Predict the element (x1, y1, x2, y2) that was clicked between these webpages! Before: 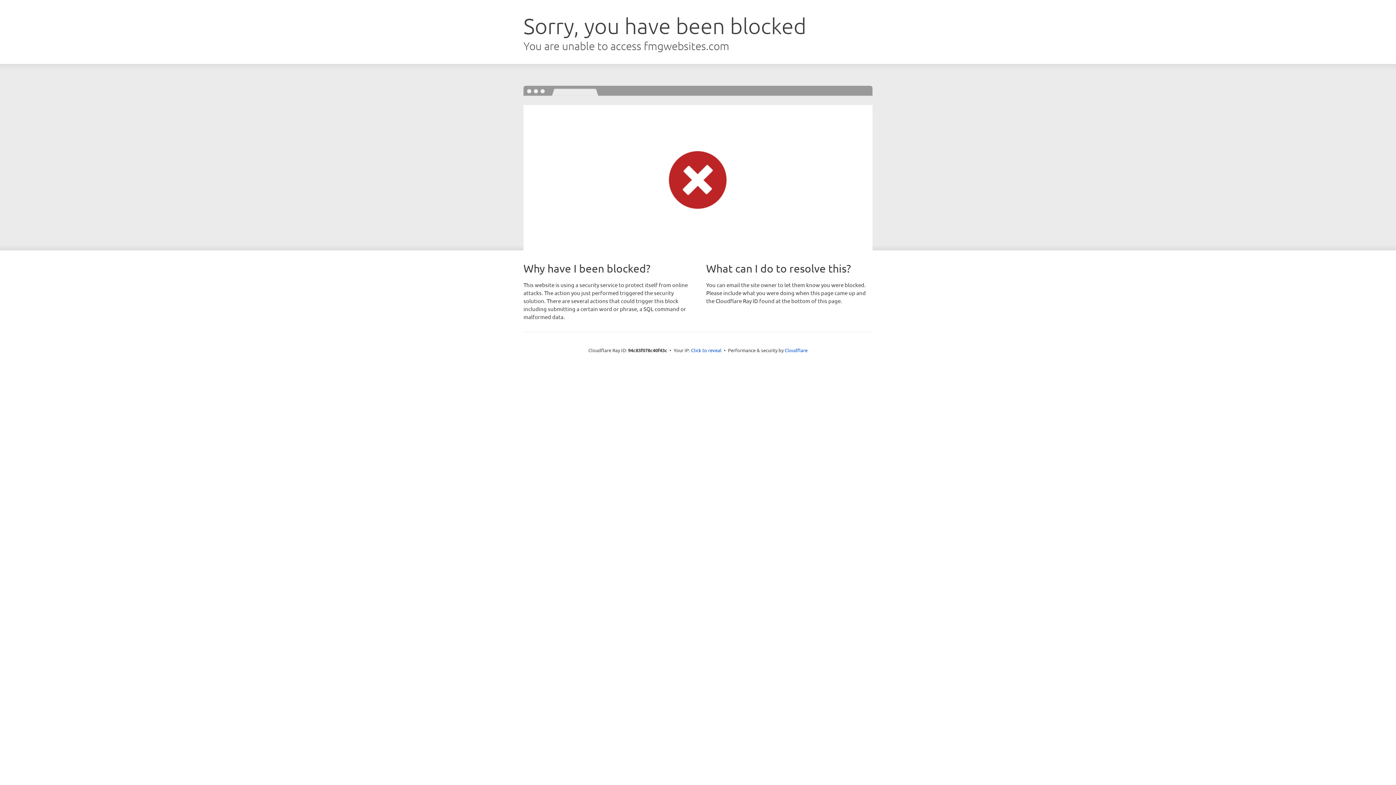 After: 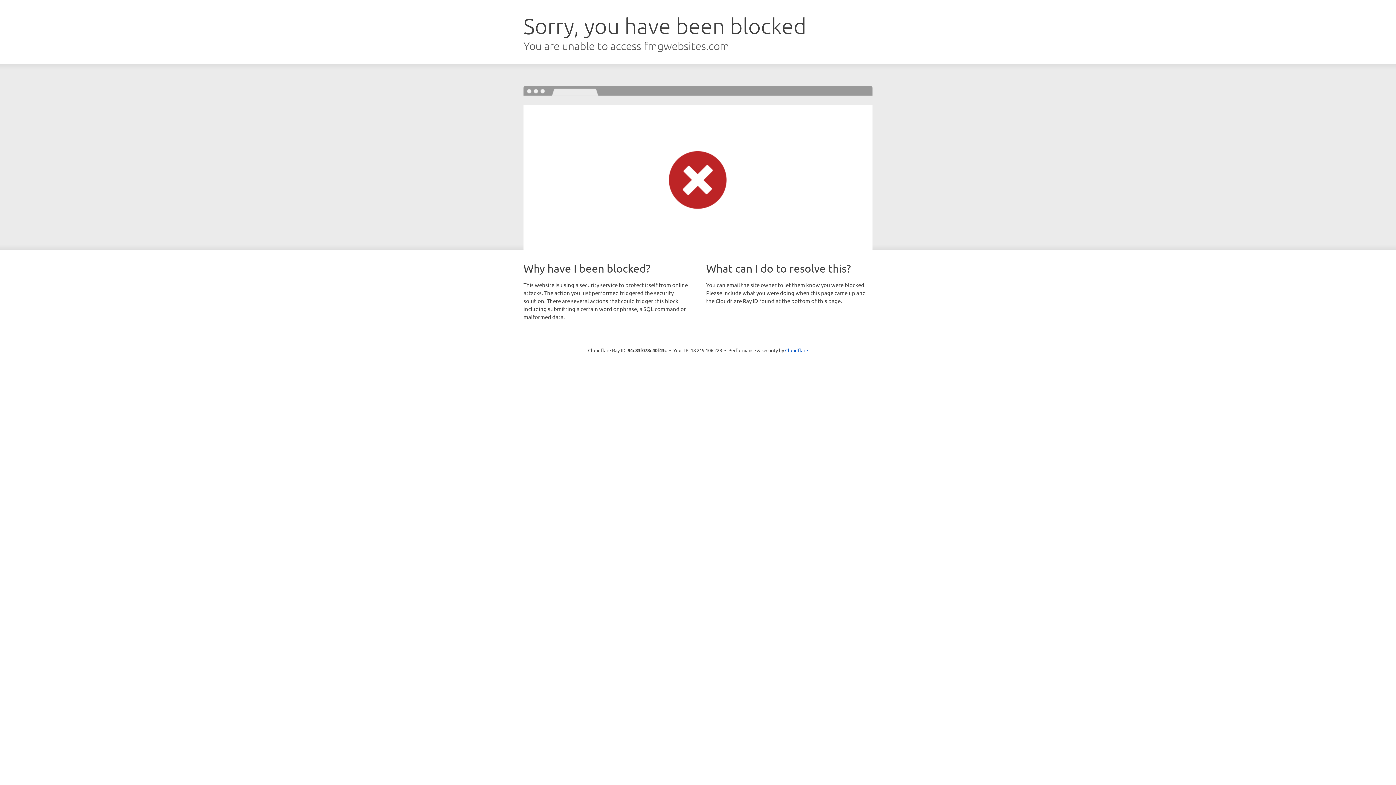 Action: label: Click to reveal bbox: (691, 346, 721, 353)